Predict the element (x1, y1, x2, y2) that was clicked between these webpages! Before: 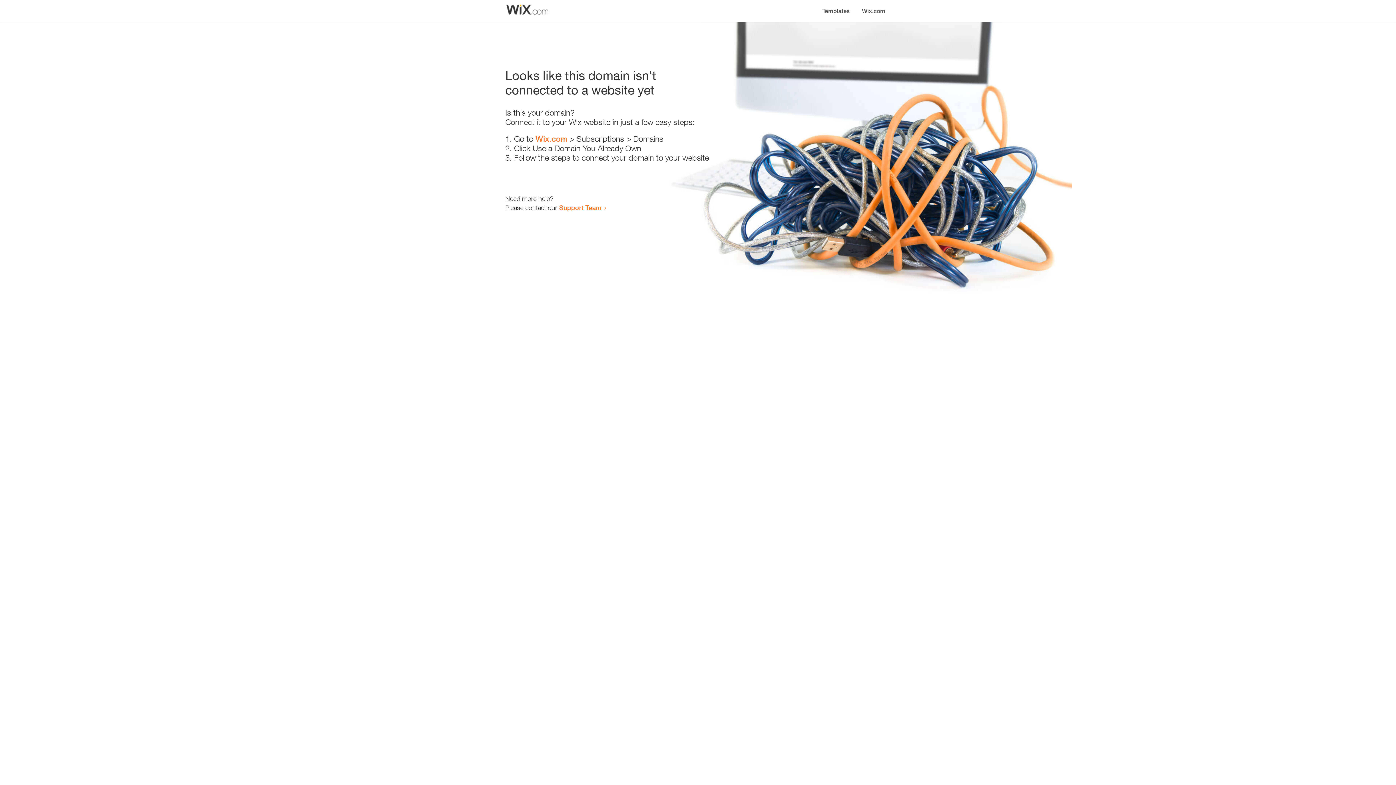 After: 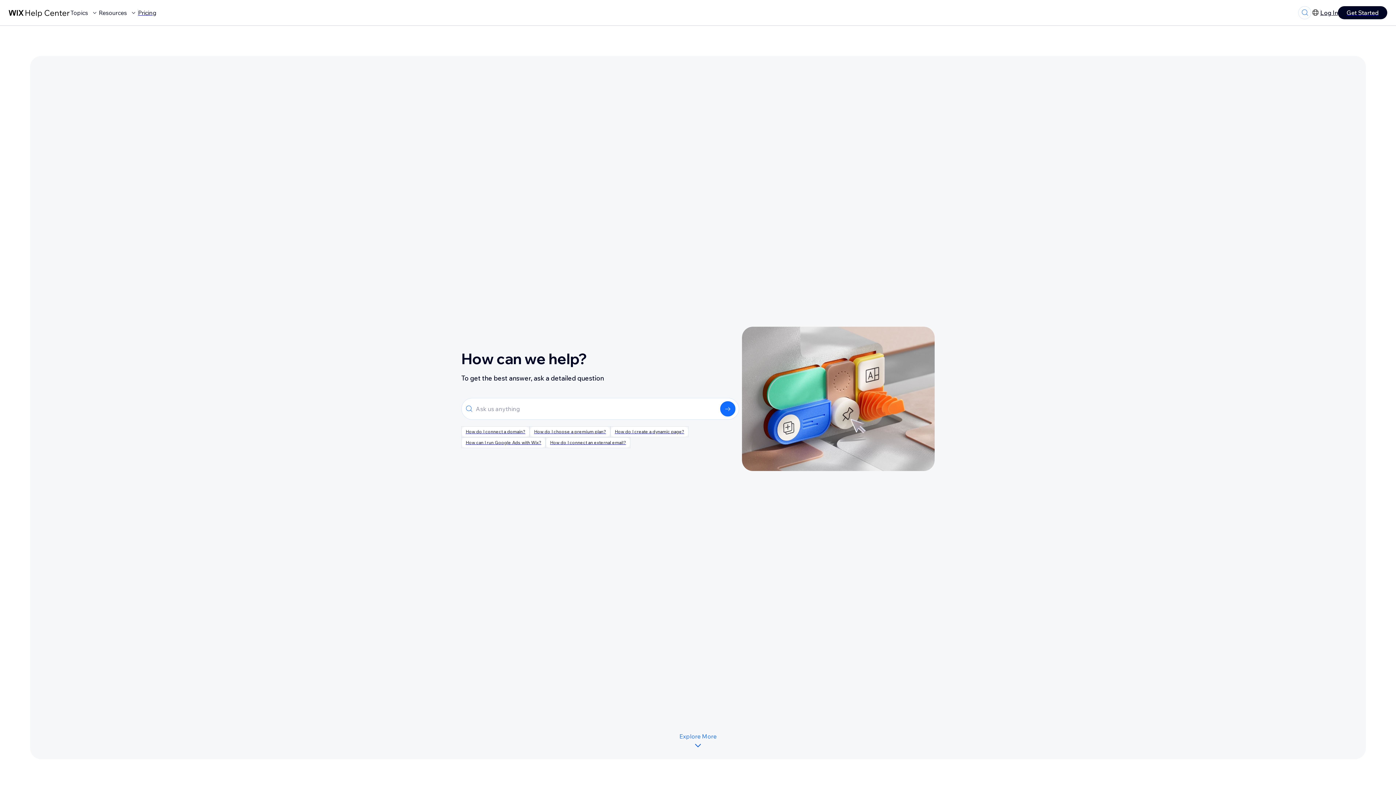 Action: label: Support Team bbox: (559, 203, 601, 211)